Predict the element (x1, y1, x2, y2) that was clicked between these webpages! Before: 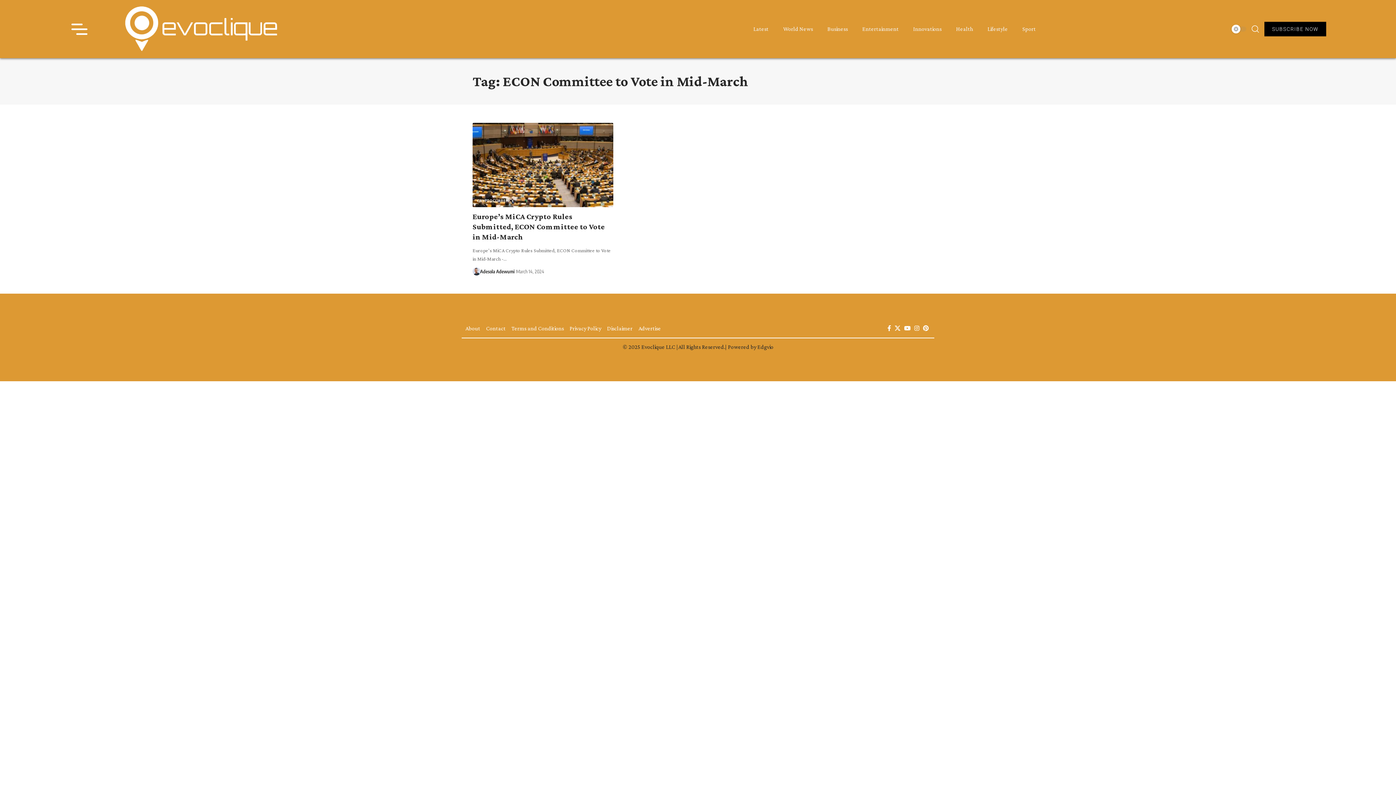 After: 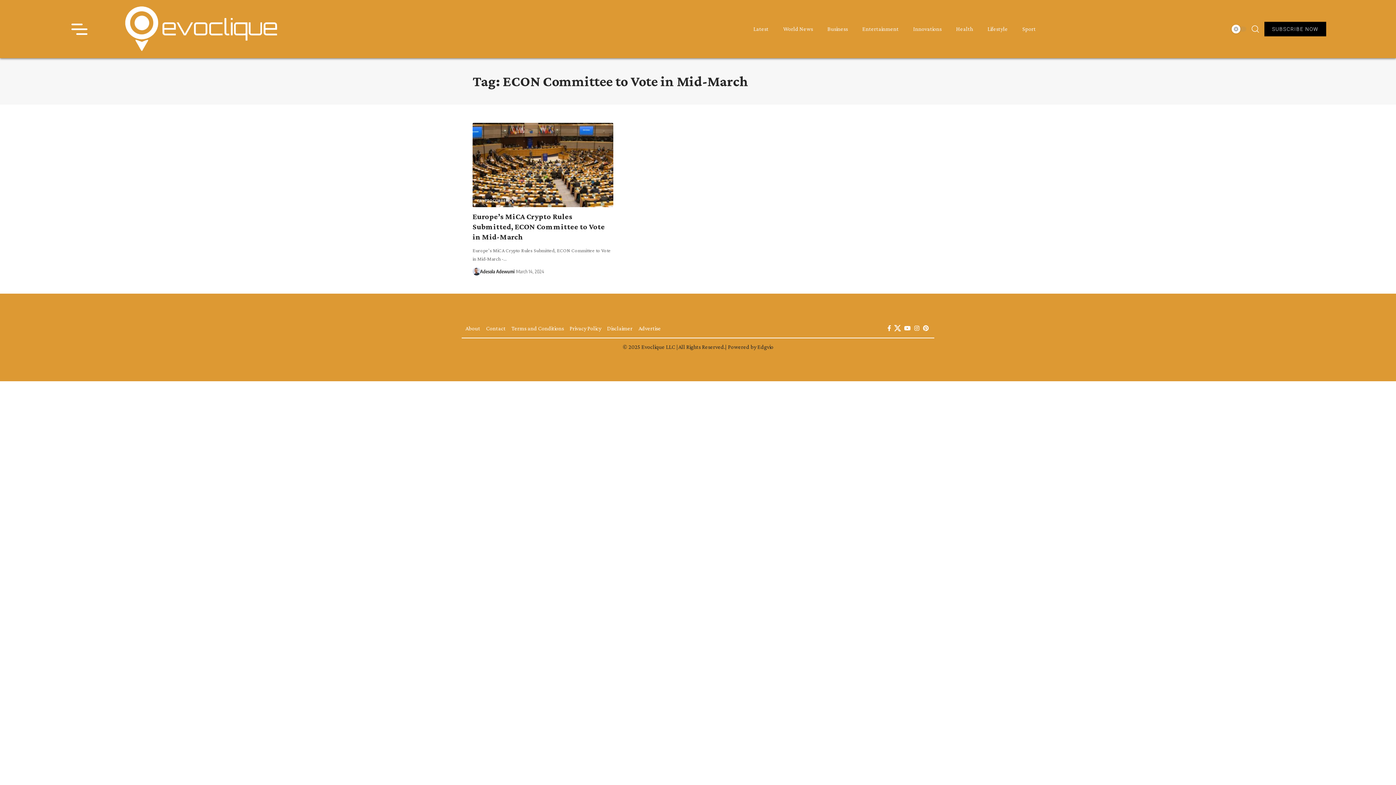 Action: label: X bbox: (893, 323, 902, 333)